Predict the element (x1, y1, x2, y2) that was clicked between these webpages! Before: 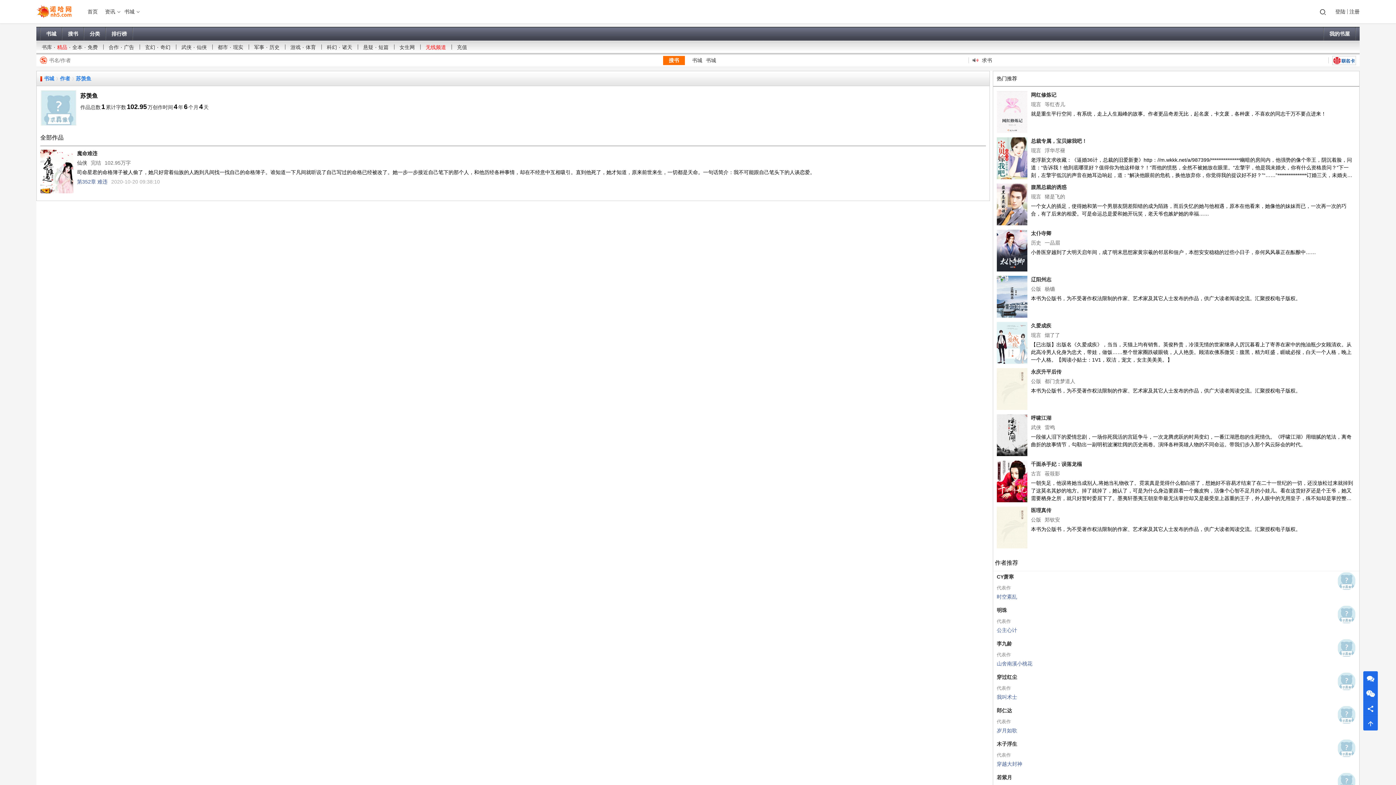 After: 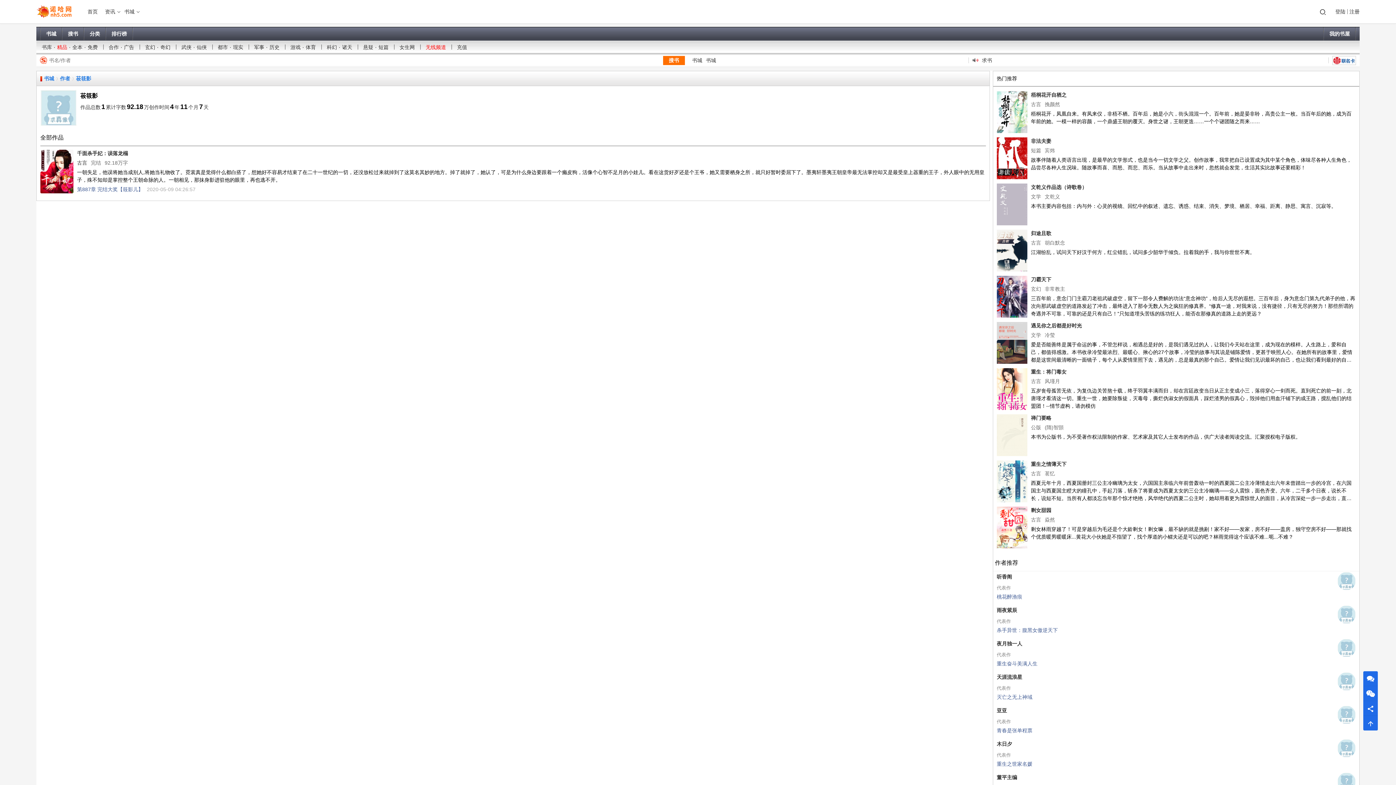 Action: bbox: (1045, 470, 1060, 476) label: 莜筱影